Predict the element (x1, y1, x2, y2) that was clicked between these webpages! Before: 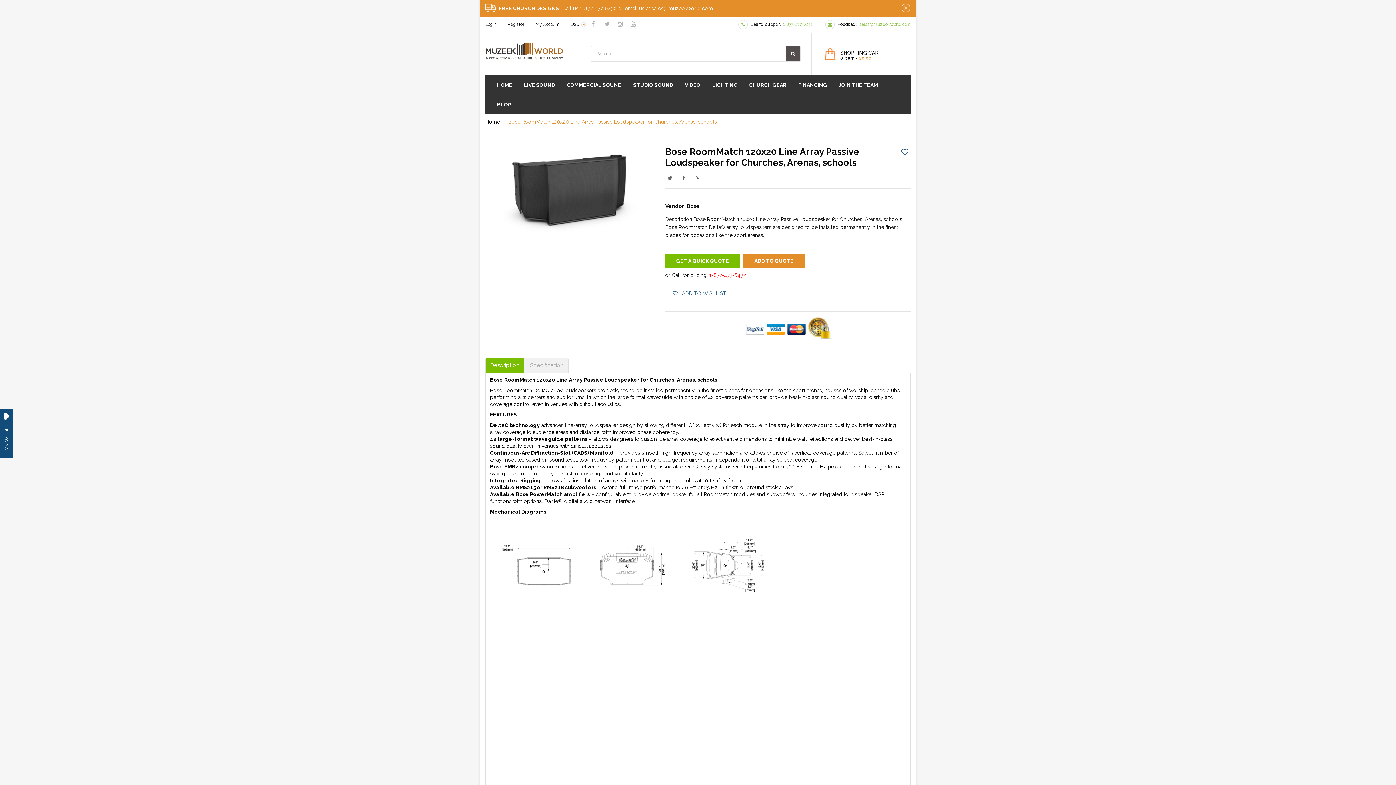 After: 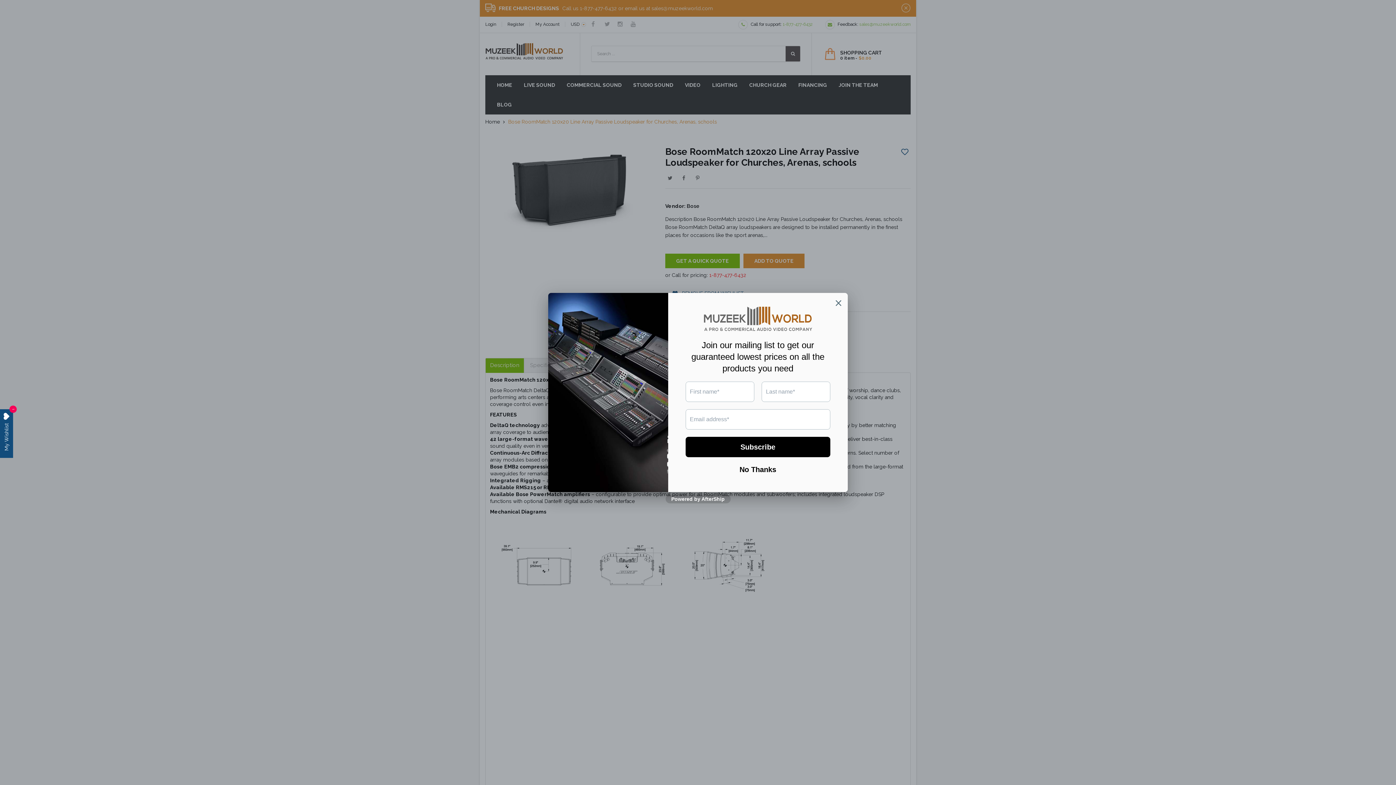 Action: bbox: (665, 286, 733, 300) label: ADD TO WISHLIST